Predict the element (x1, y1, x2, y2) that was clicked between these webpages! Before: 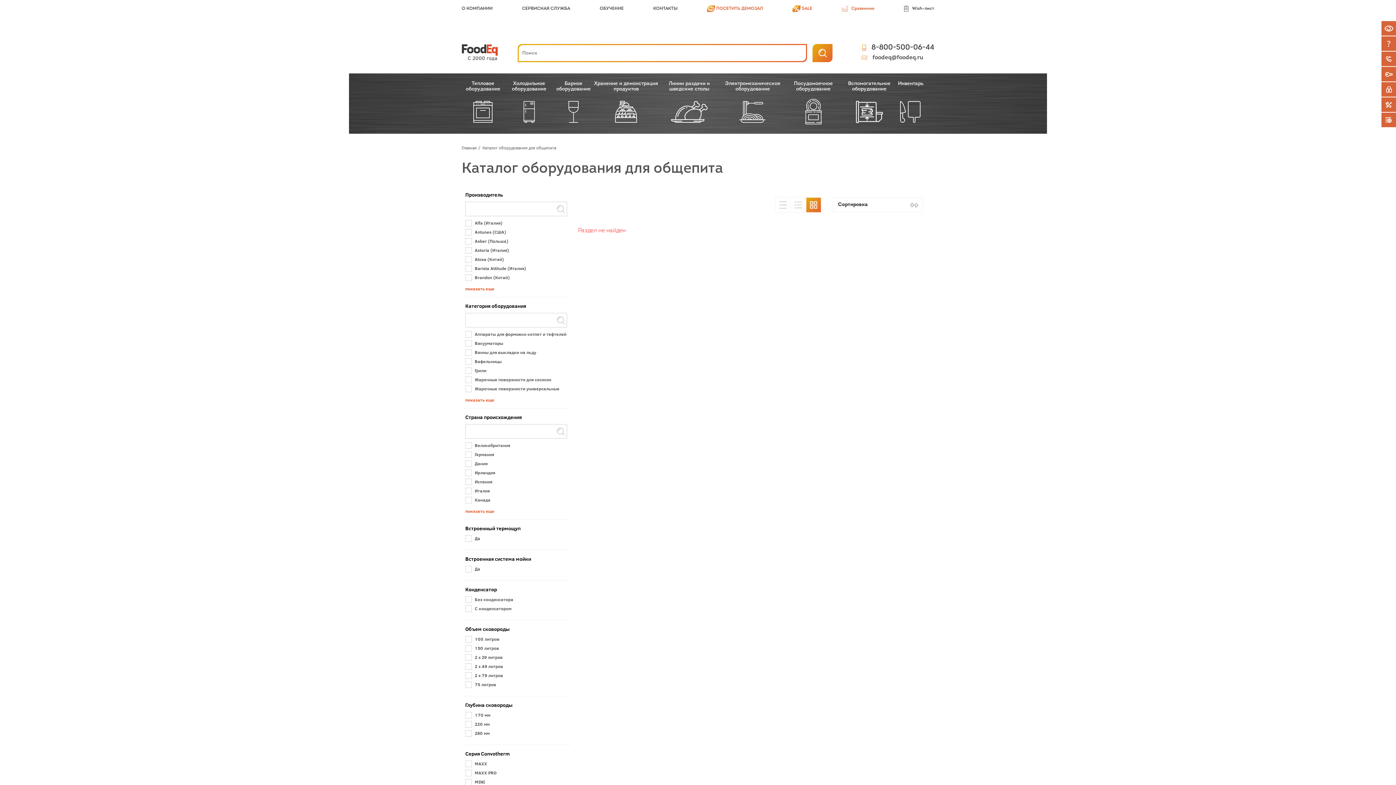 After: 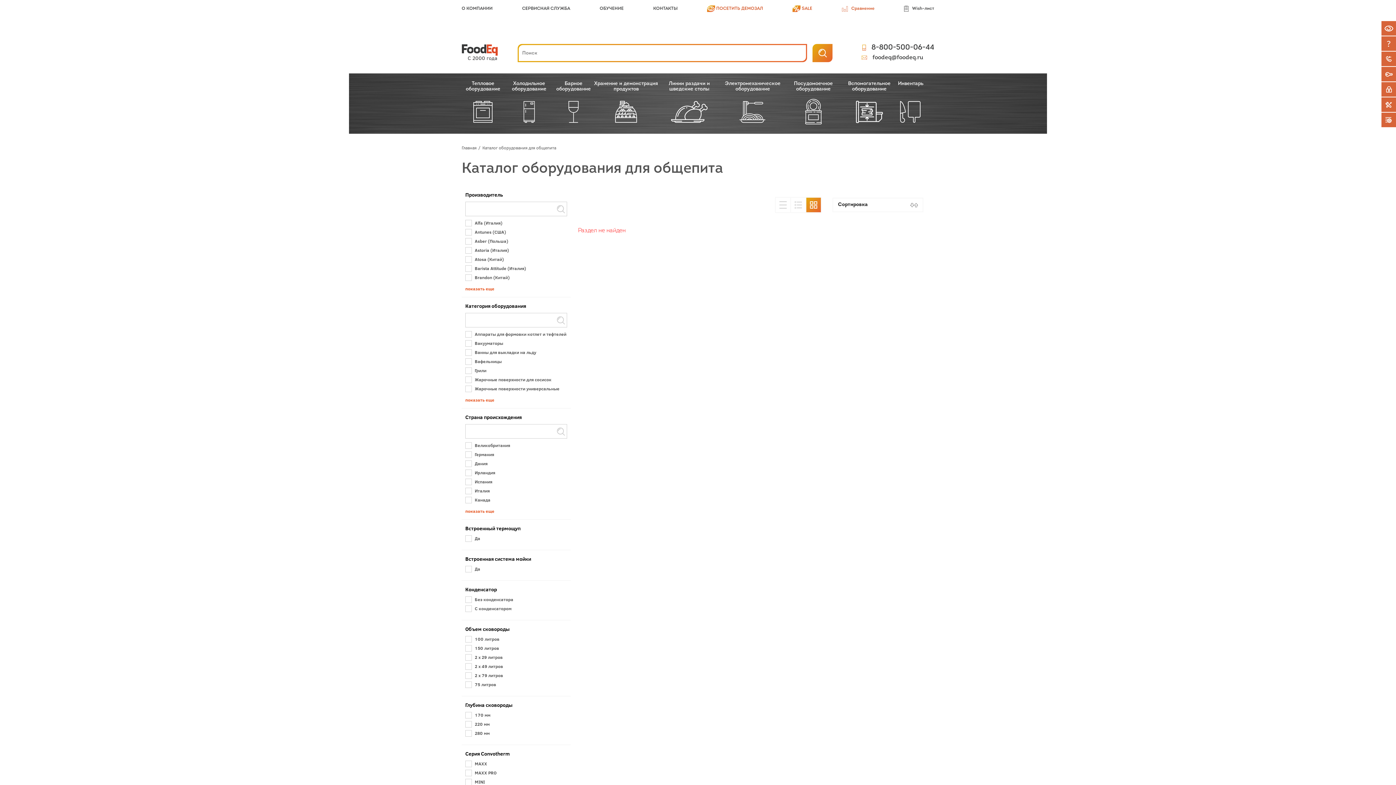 Action: label: foodeq@foodeq.ru bbox: (861, 54, 934, 60)